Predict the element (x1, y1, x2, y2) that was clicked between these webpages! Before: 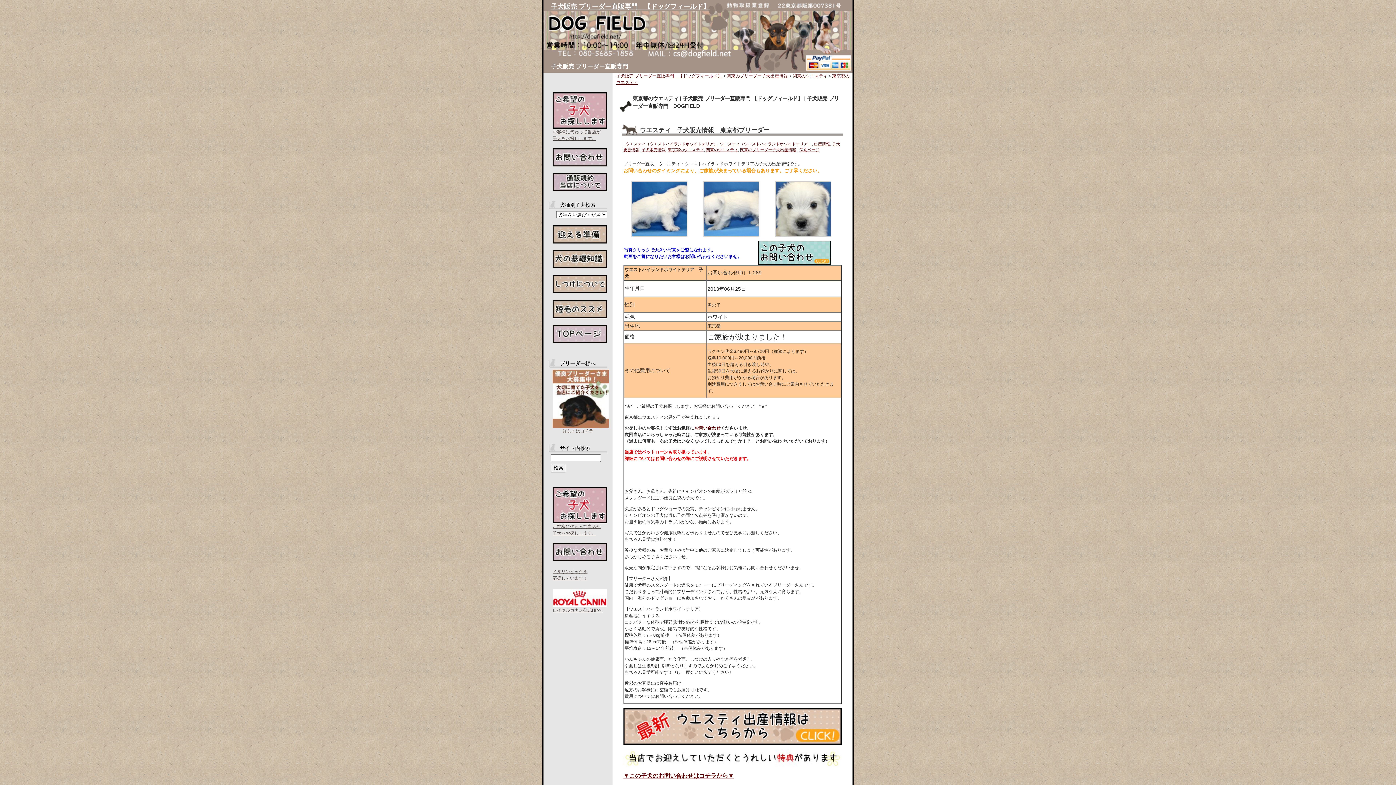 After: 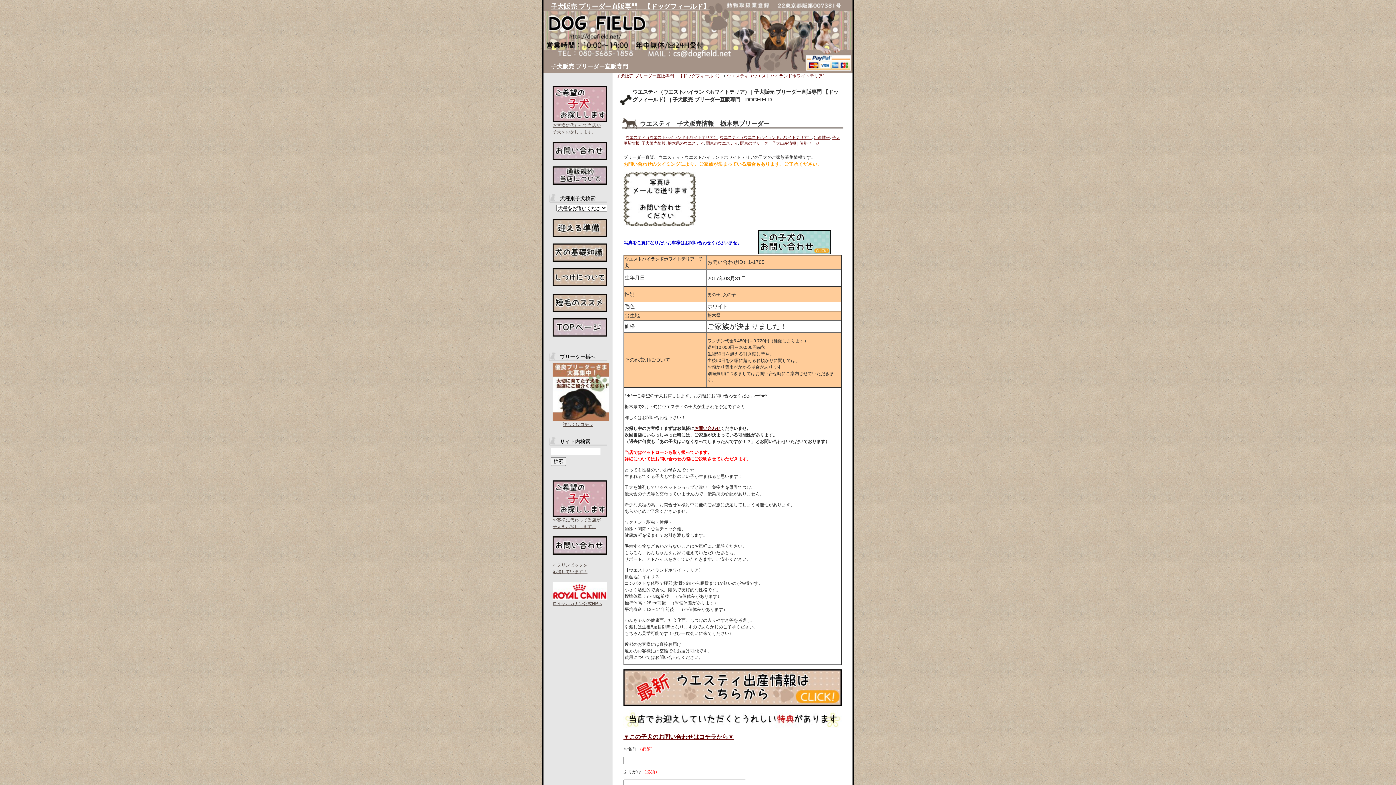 Action: bbox: (623, 741, 841, 746)